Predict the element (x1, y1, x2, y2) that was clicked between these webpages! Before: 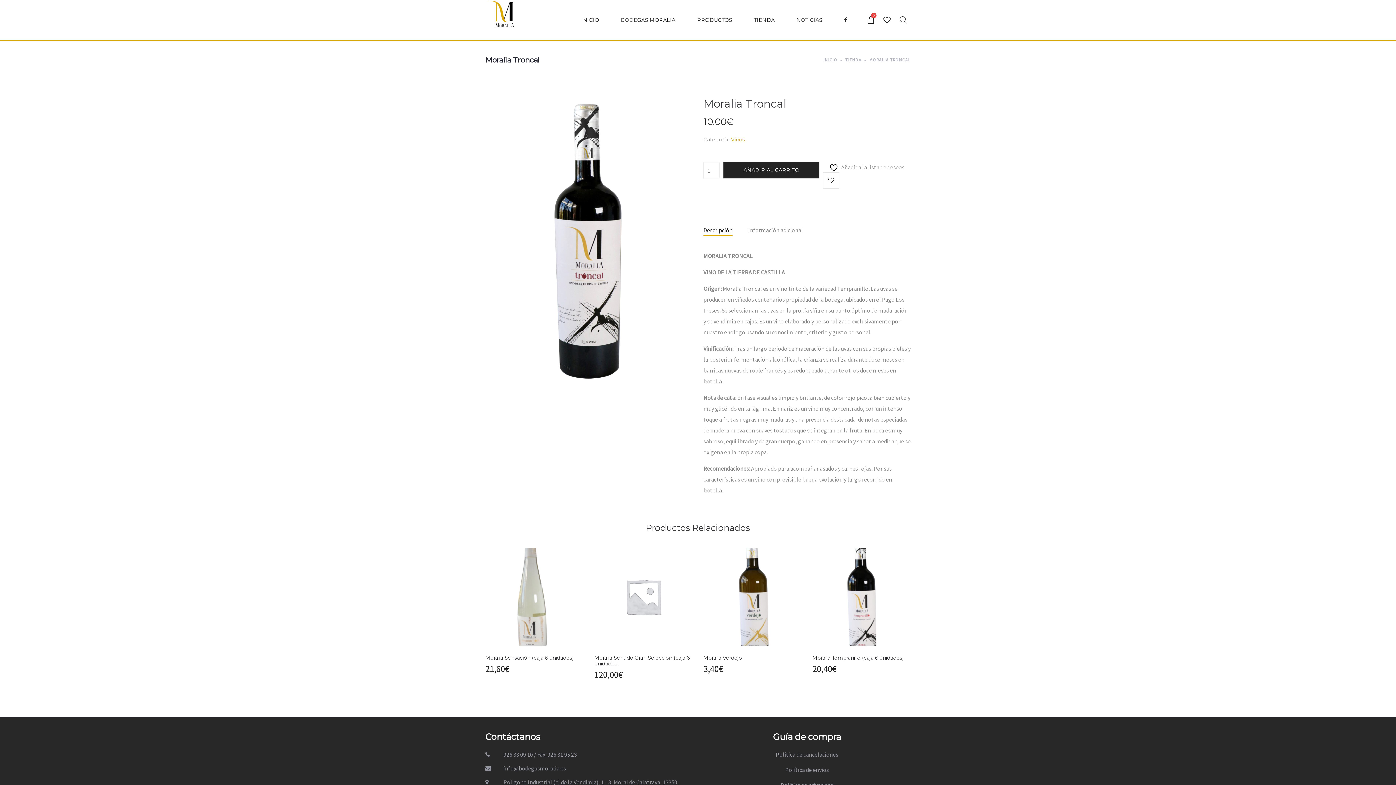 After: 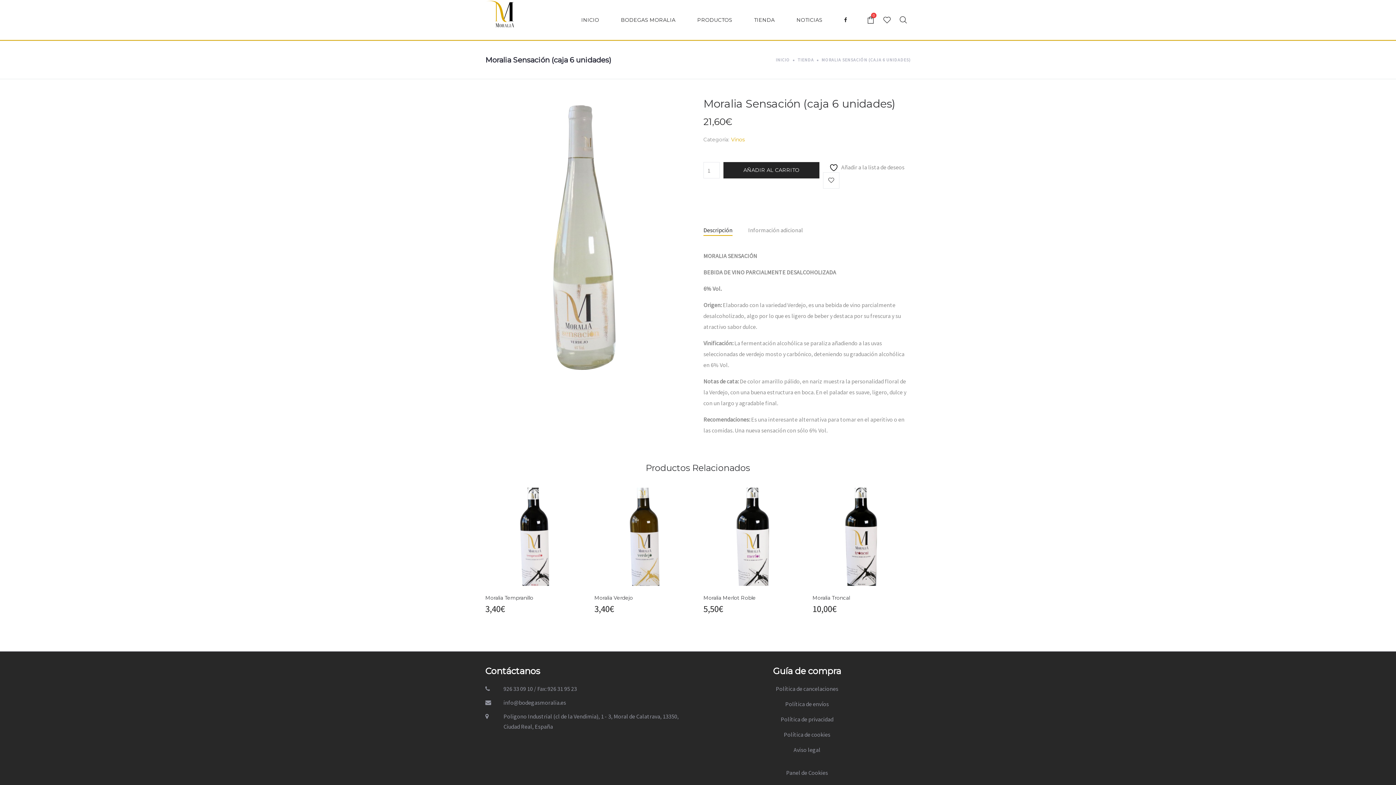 Action: bbox: (485, 548, 583, 646)